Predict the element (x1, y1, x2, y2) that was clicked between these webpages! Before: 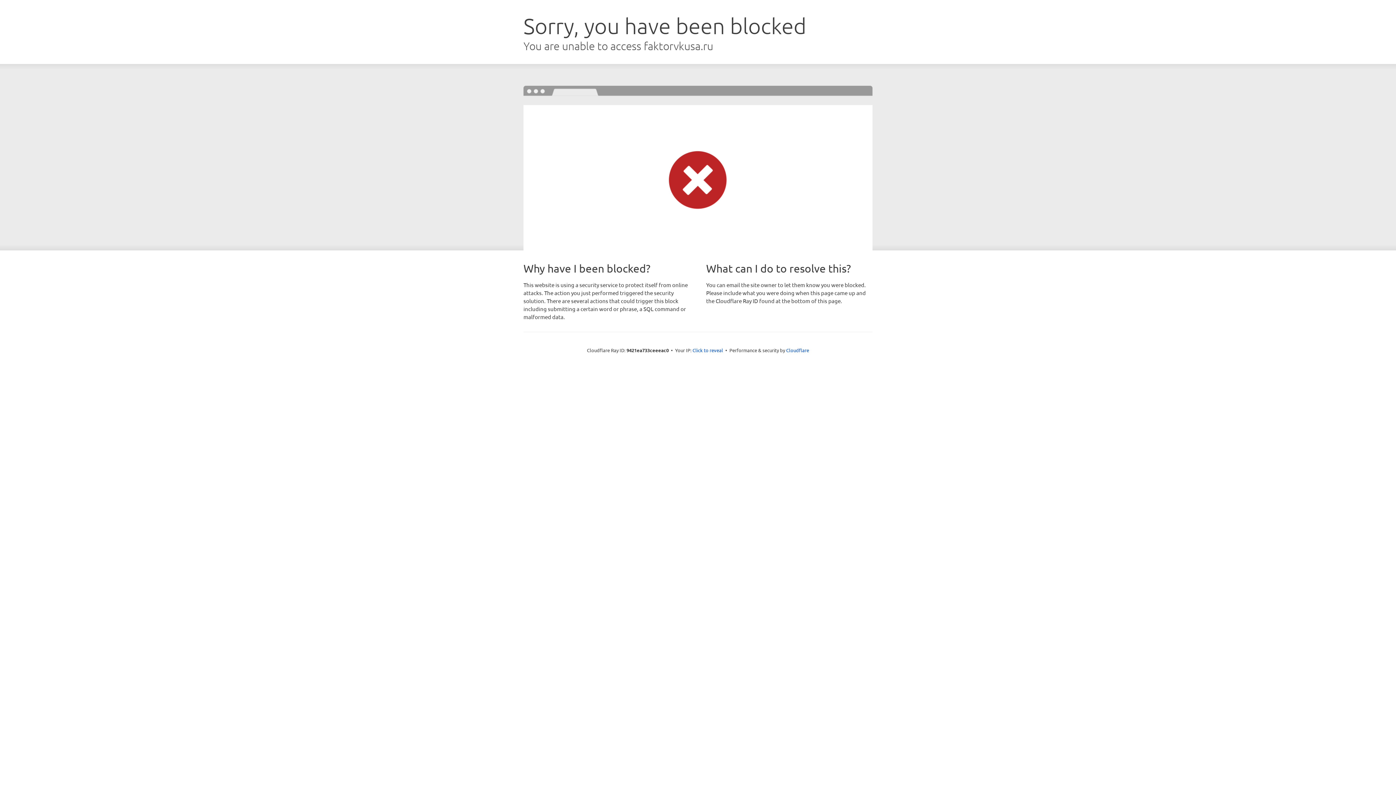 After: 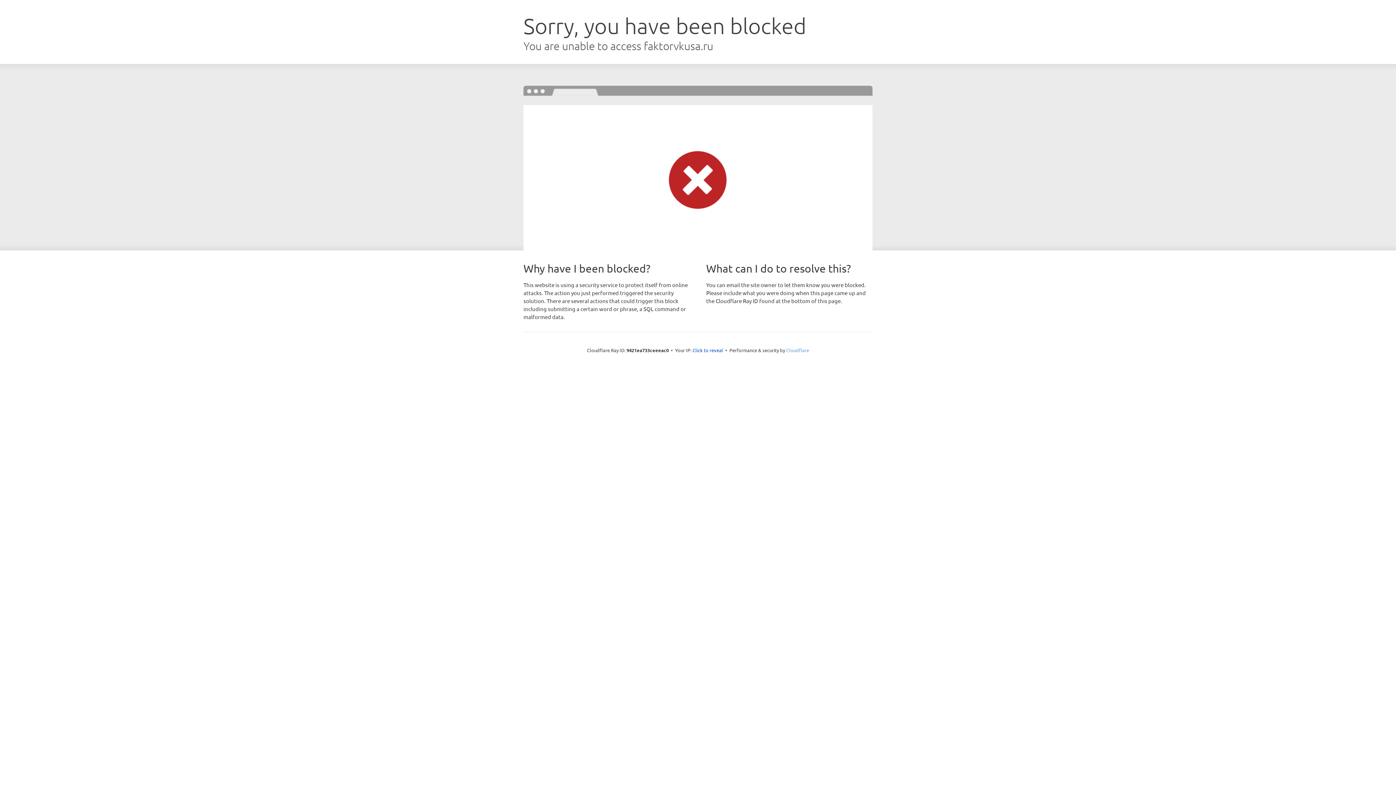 Action: bbox: (786, 347, 809, 353) label: Cloudflare